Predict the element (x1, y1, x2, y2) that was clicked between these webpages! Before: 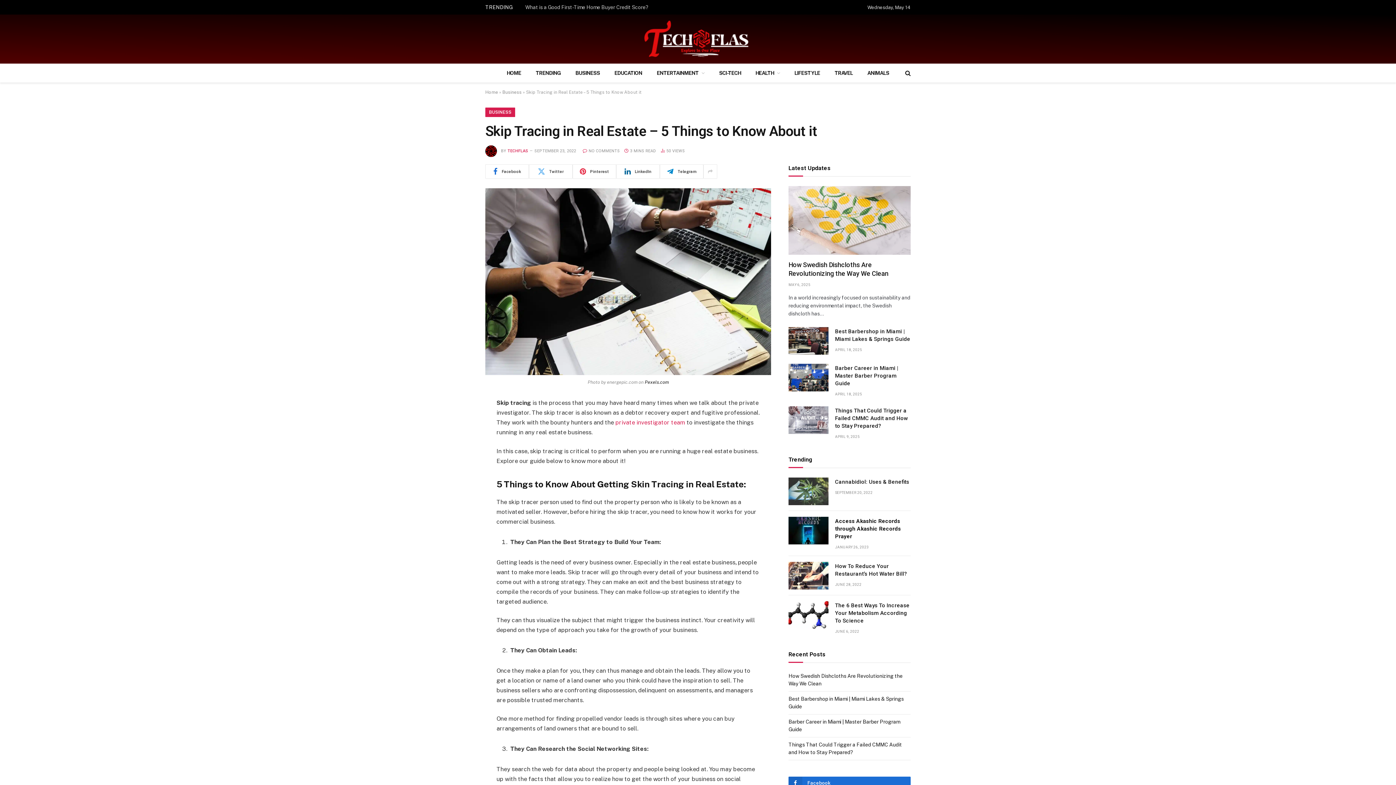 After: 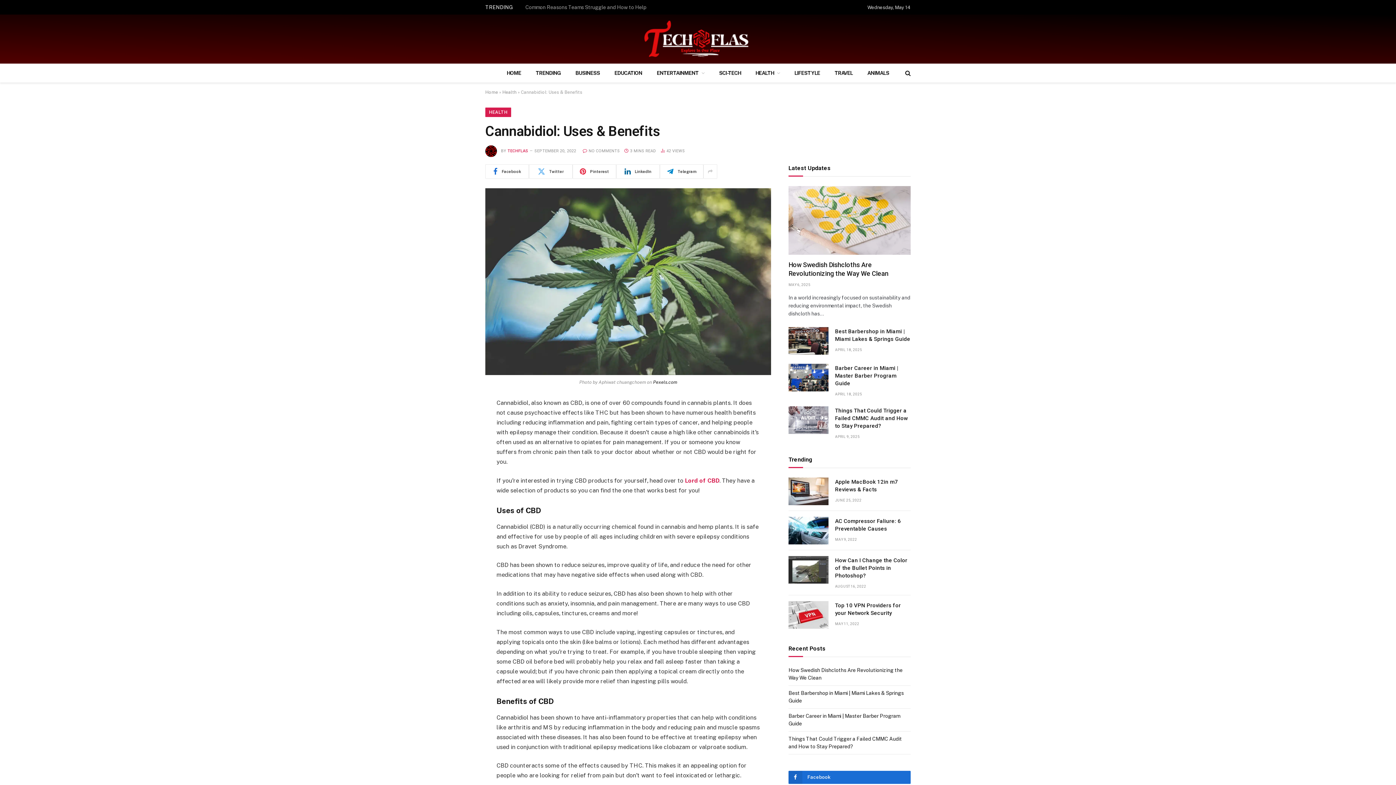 Action: bbox: (788, 477, 828, 505)